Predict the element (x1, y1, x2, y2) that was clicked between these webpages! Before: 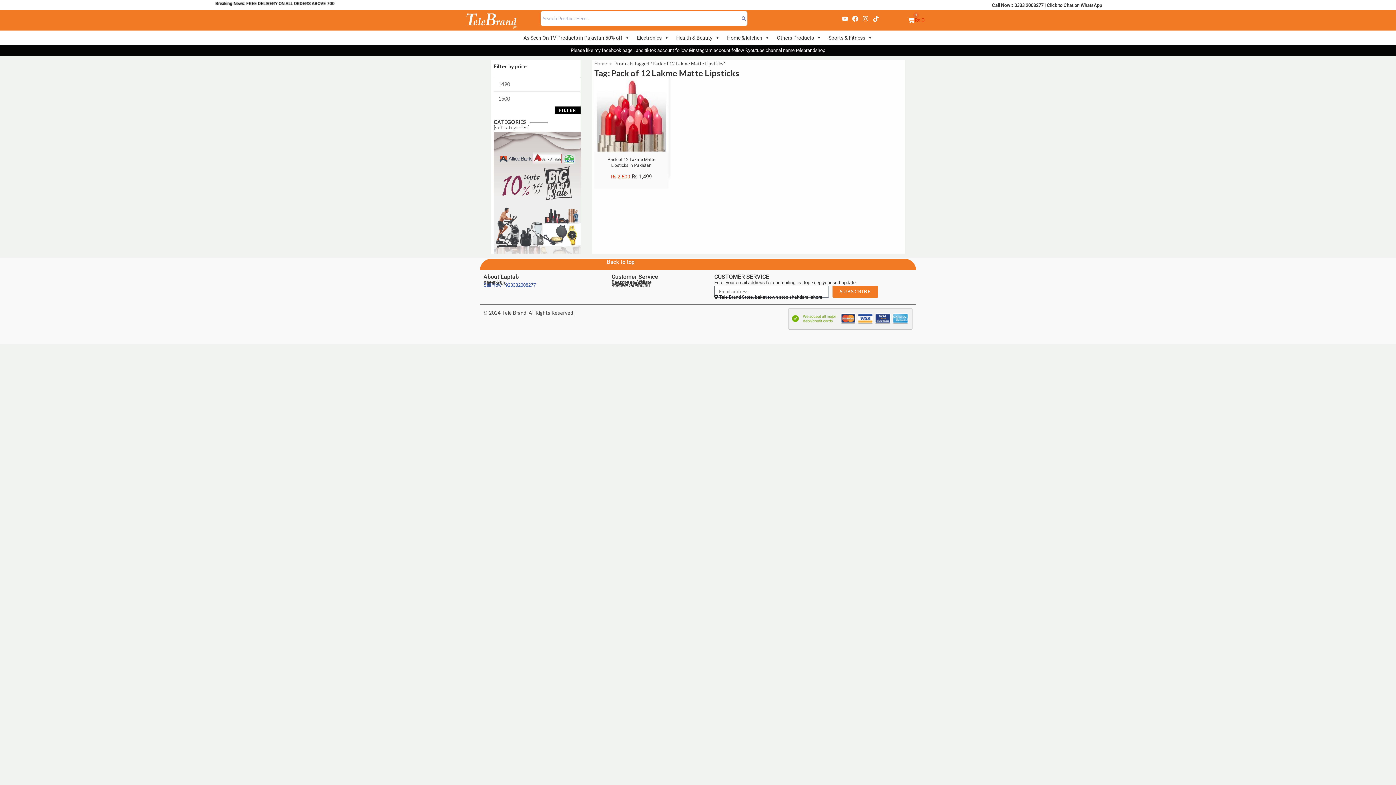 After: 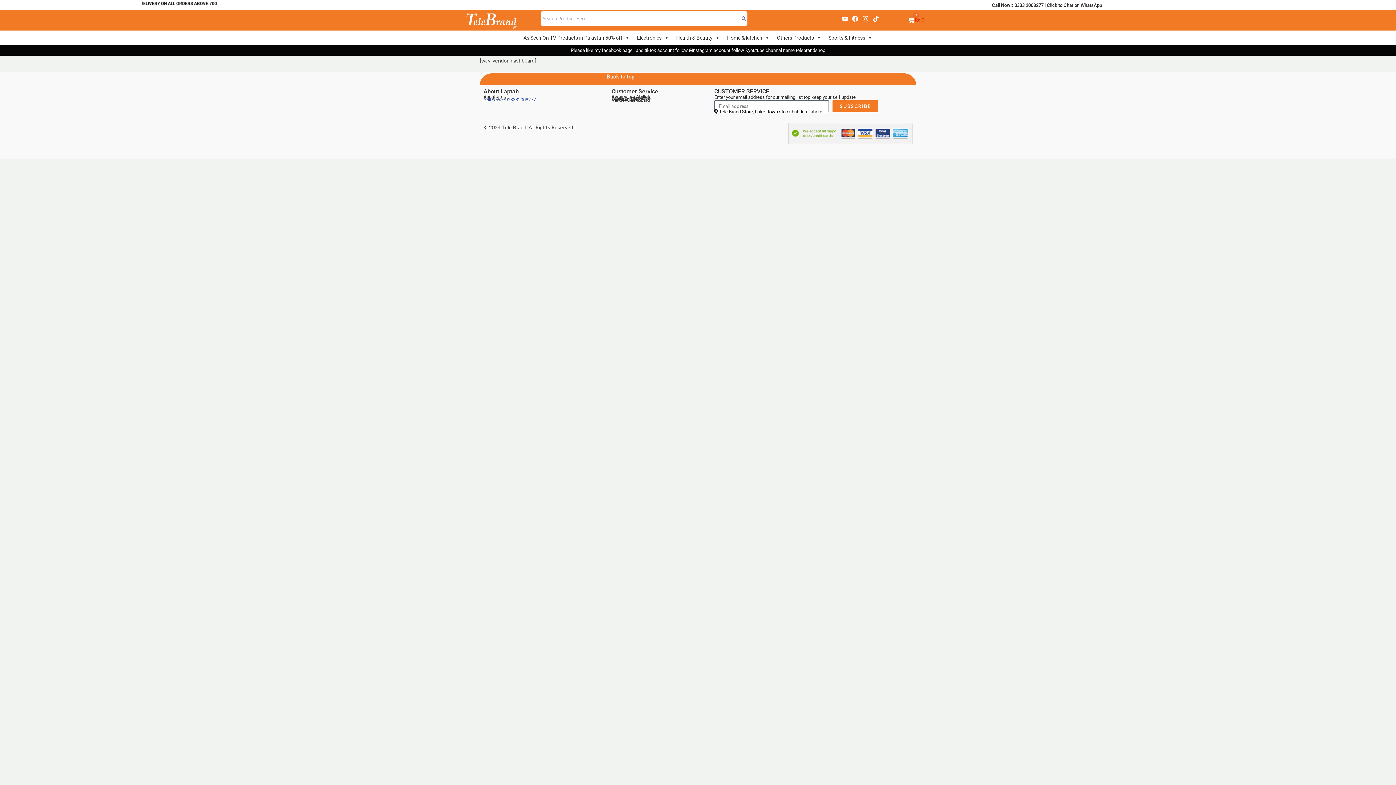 Action: label: Vendor Dashboard bbox: (611, 282, 649, 288)